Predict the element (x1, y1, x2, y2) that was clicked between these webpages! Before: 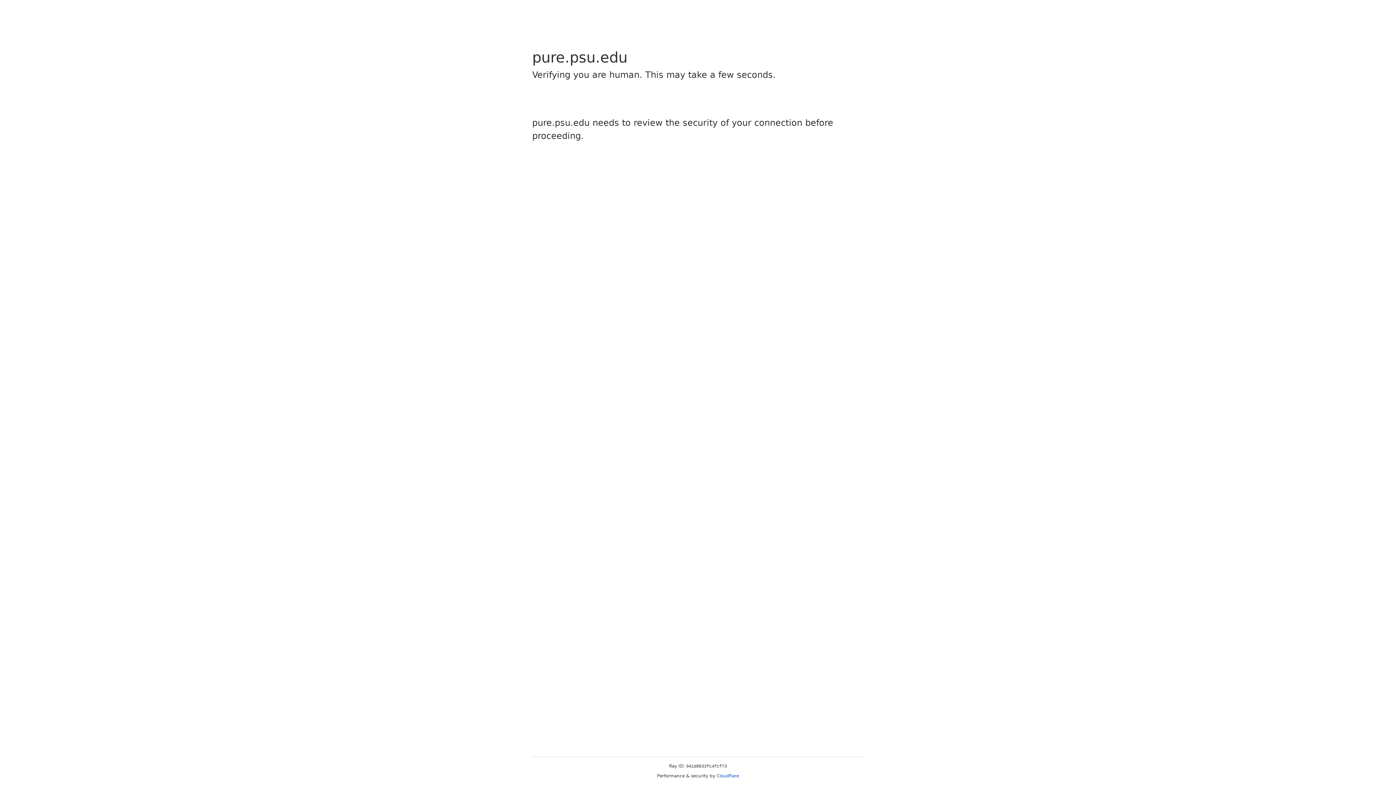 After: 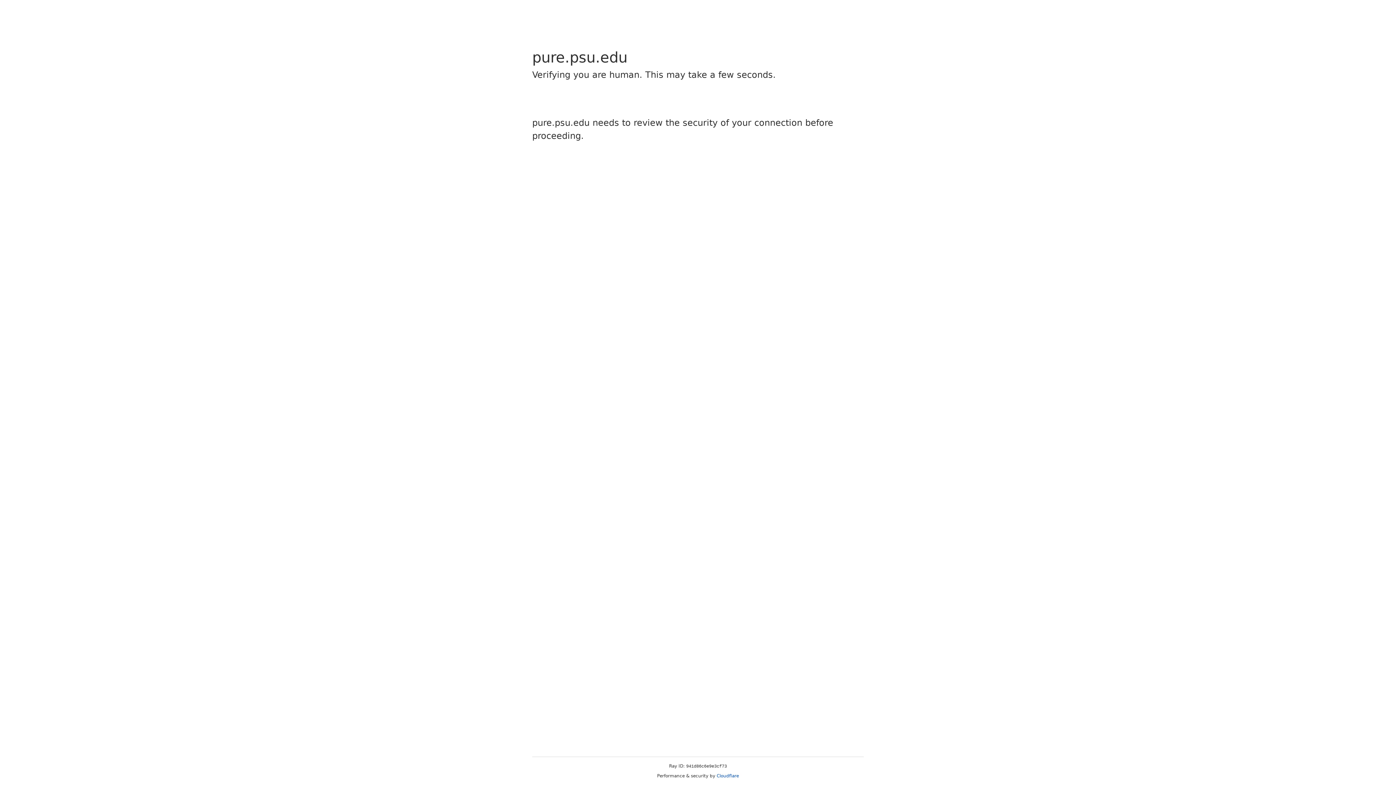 Action: label: Cloudflare bbox: (716, 773, 739, 778)